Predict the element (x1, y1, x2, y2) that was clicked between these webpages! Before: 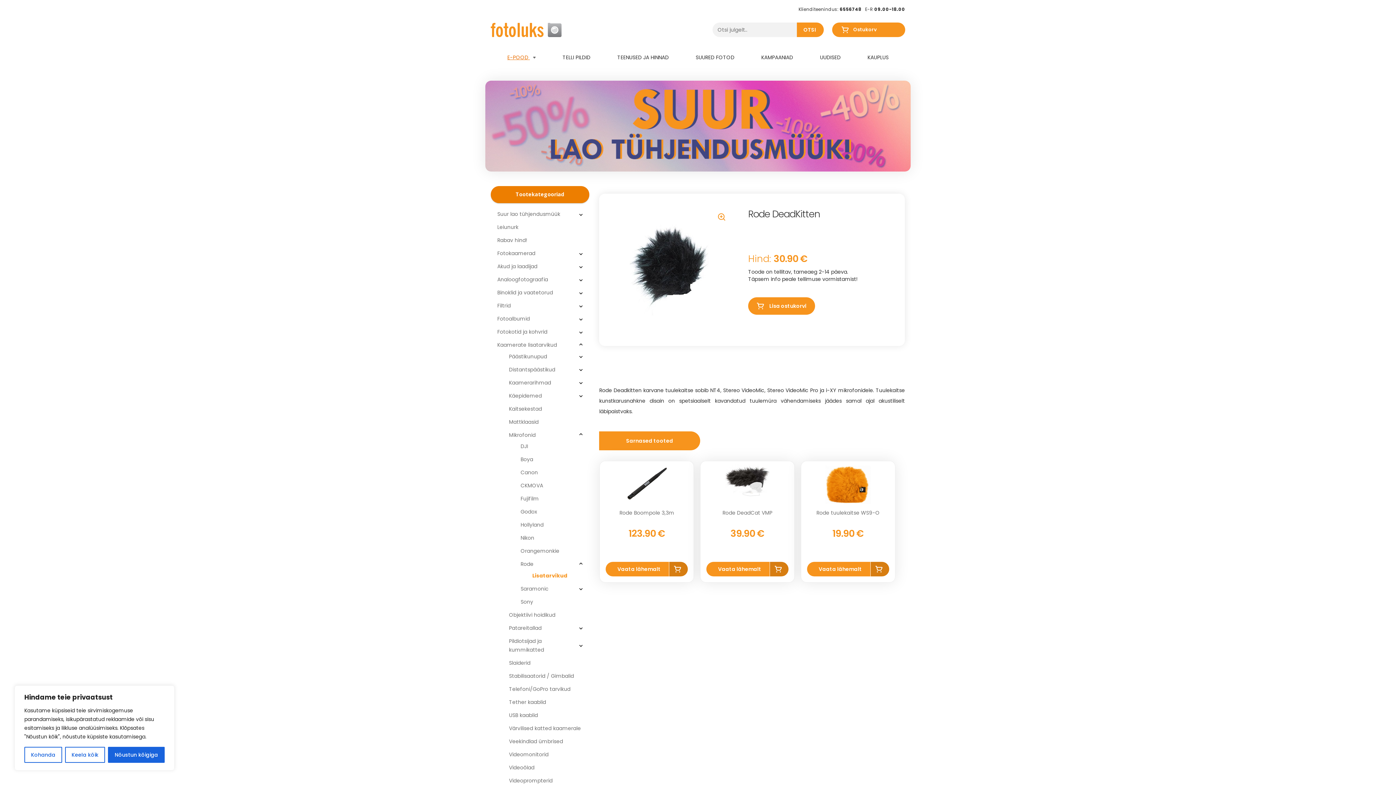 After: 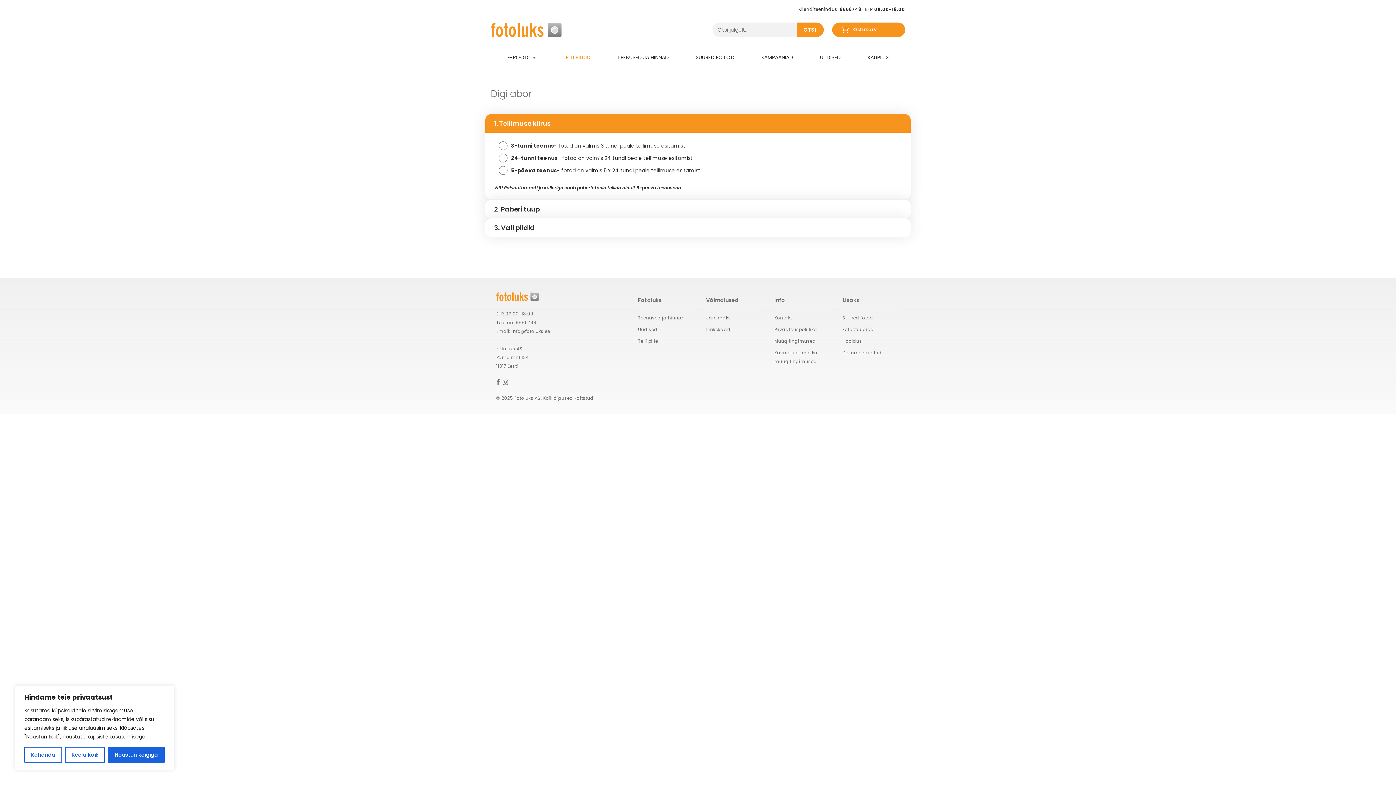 Action: label: TELLI PILDID bbox: (562, 53, 590, 62)